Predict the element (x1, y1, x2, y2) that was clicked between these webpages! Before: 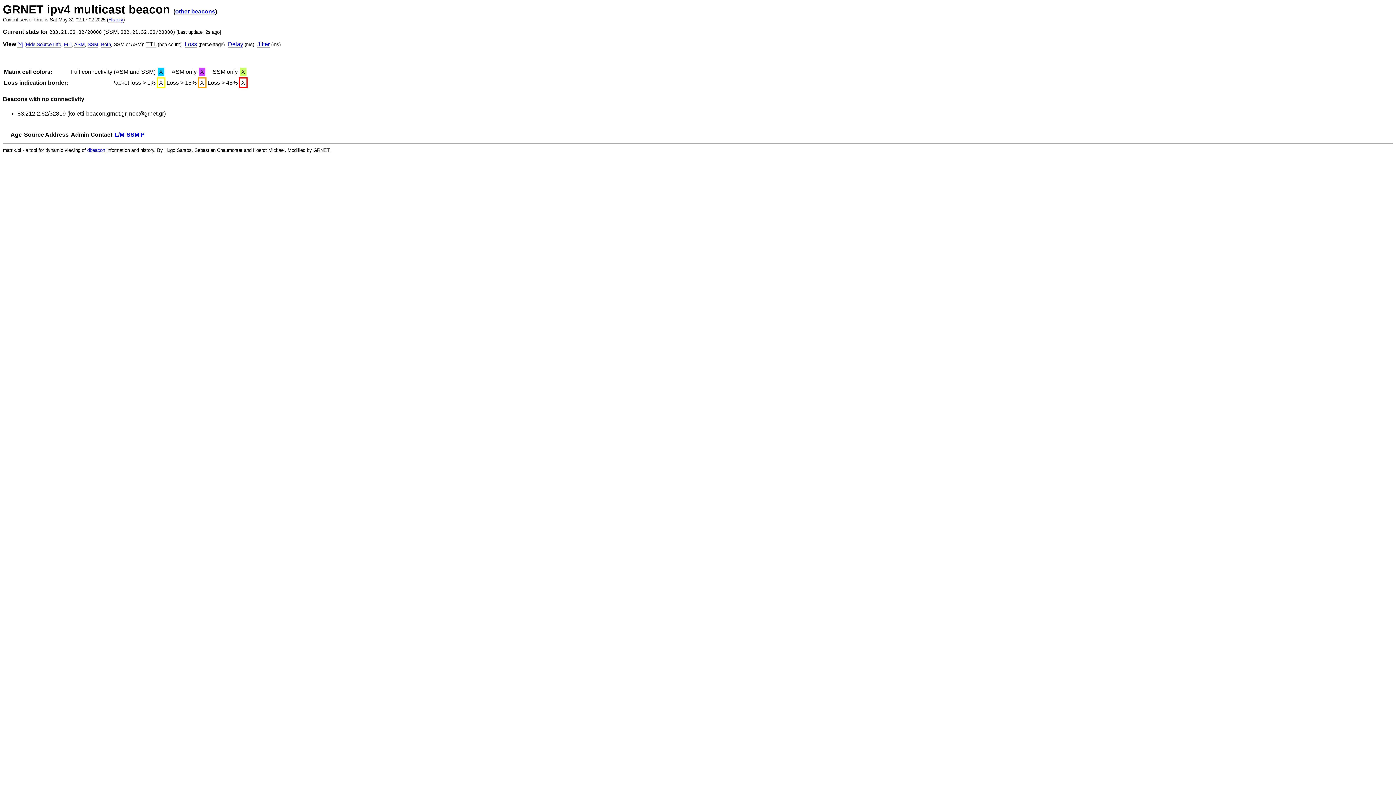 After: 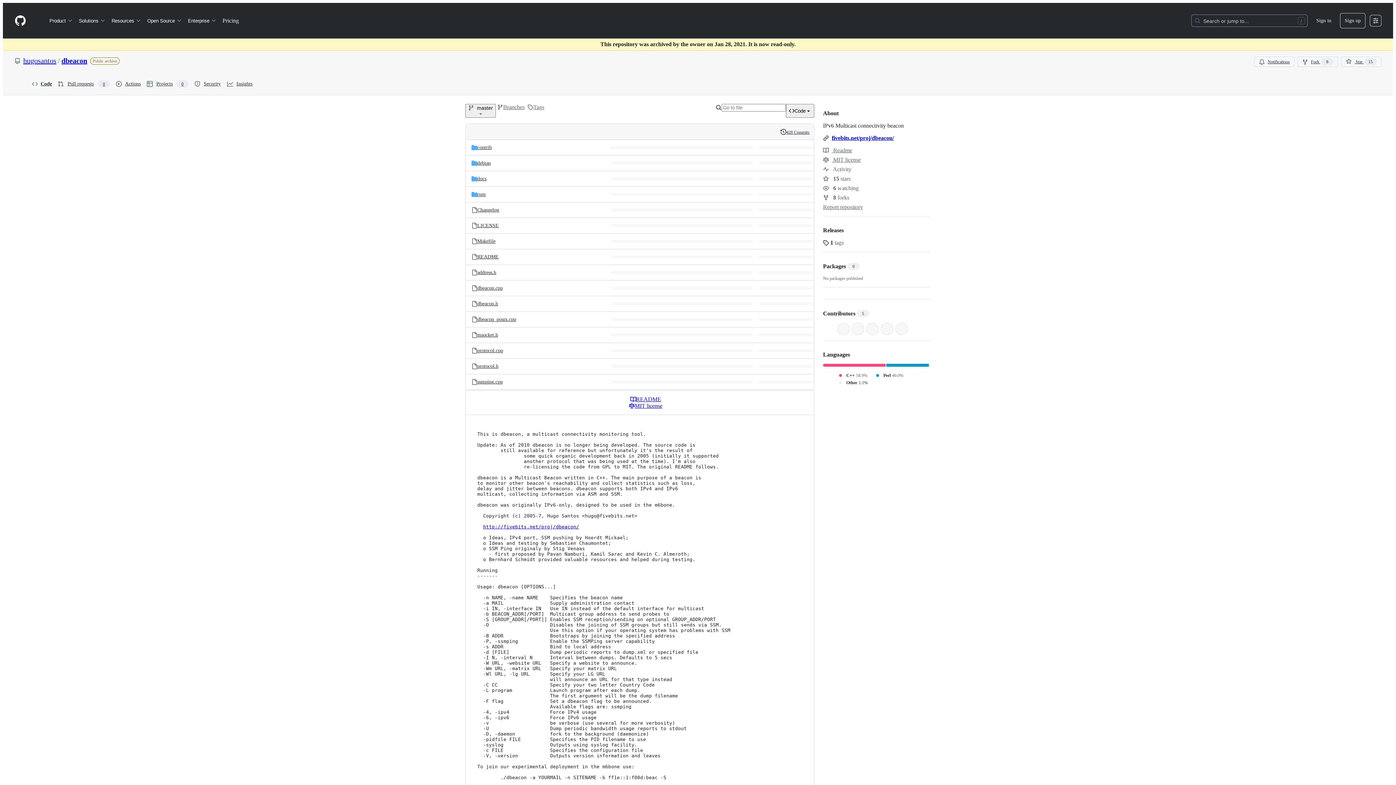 Action: bbox: (17, 41, 22, 47) label: [?]